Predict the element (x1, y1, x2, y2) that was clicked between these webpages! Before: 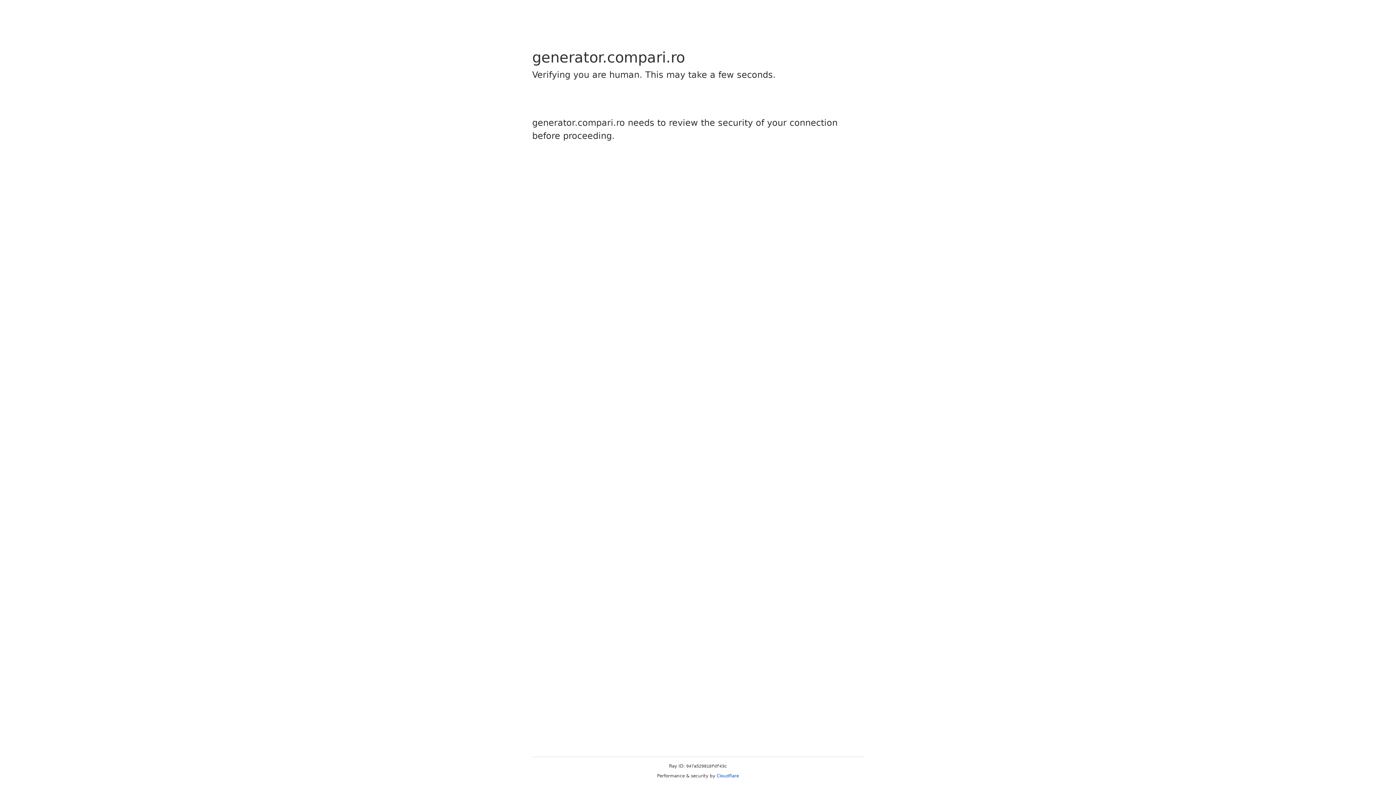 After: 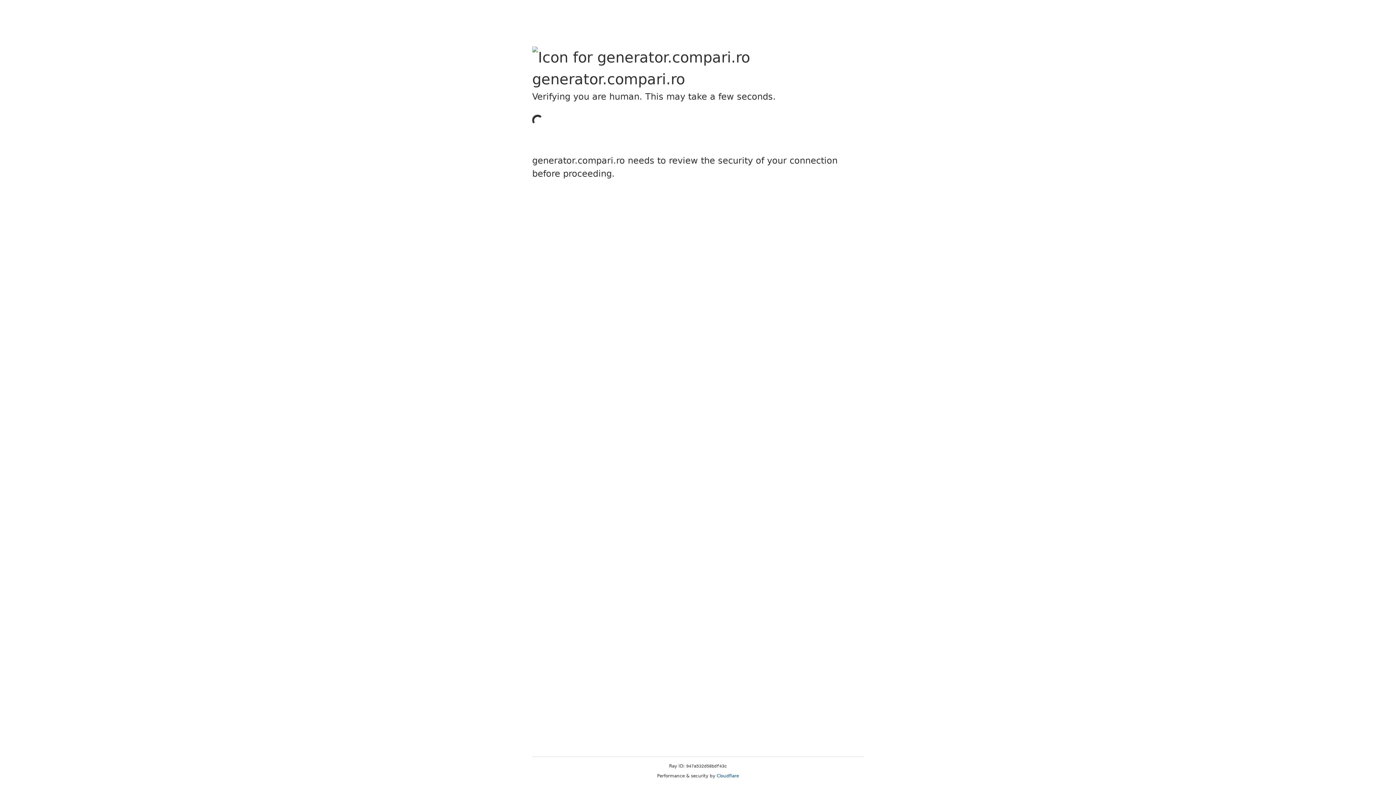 Action: label: Cloudflare bbox: (716, 773, 739, 778)